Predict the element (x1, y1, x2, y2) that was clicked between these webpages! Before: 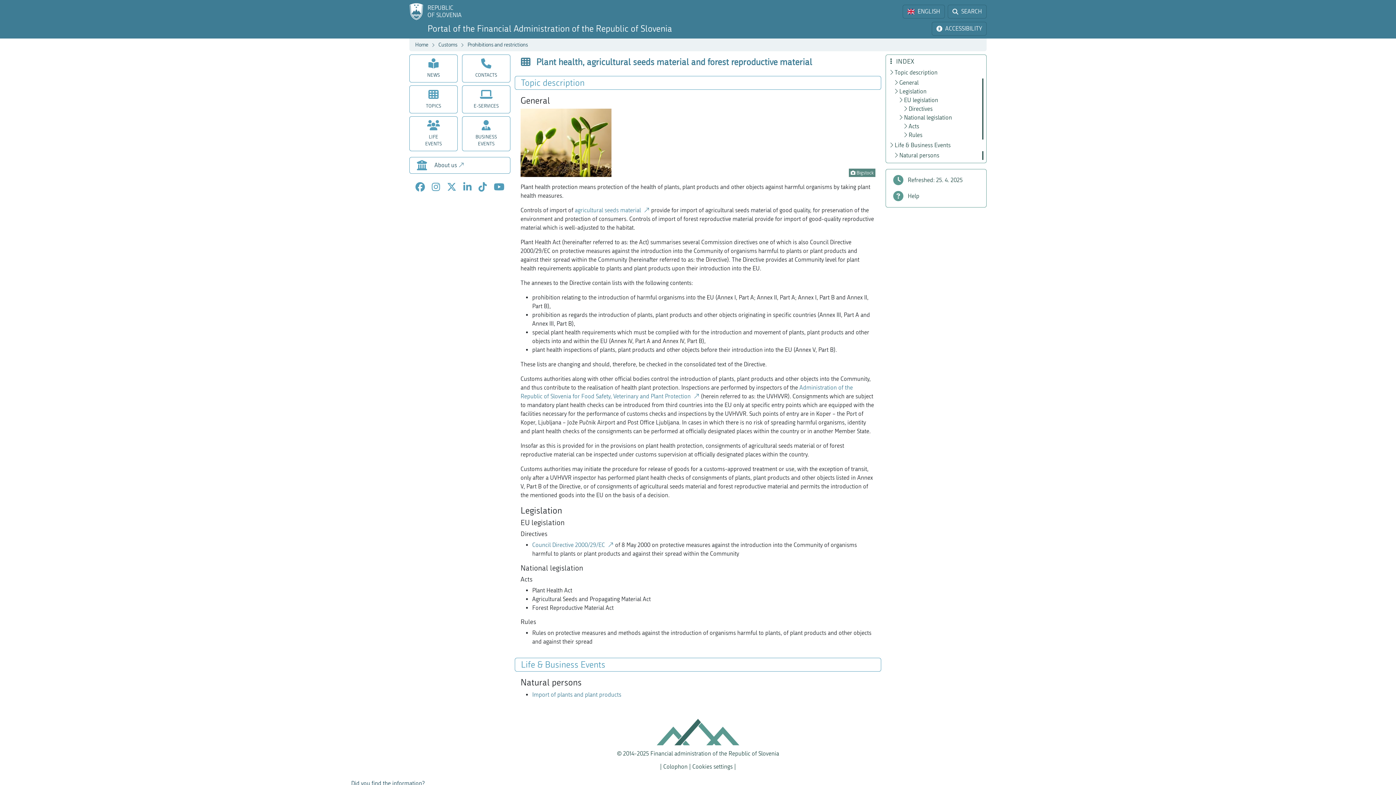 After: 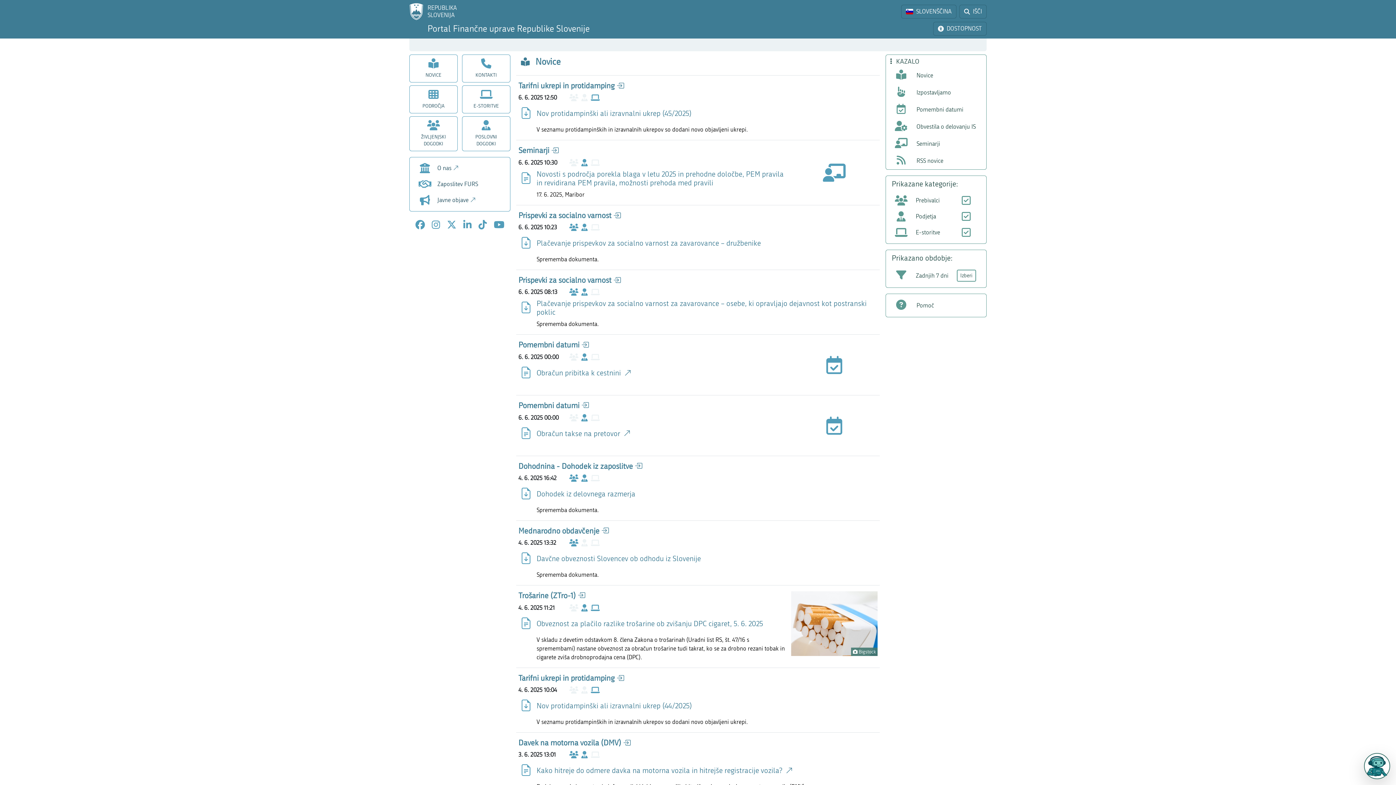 Action: bbox: (692, 763, 732, 770) label: Cookies settings